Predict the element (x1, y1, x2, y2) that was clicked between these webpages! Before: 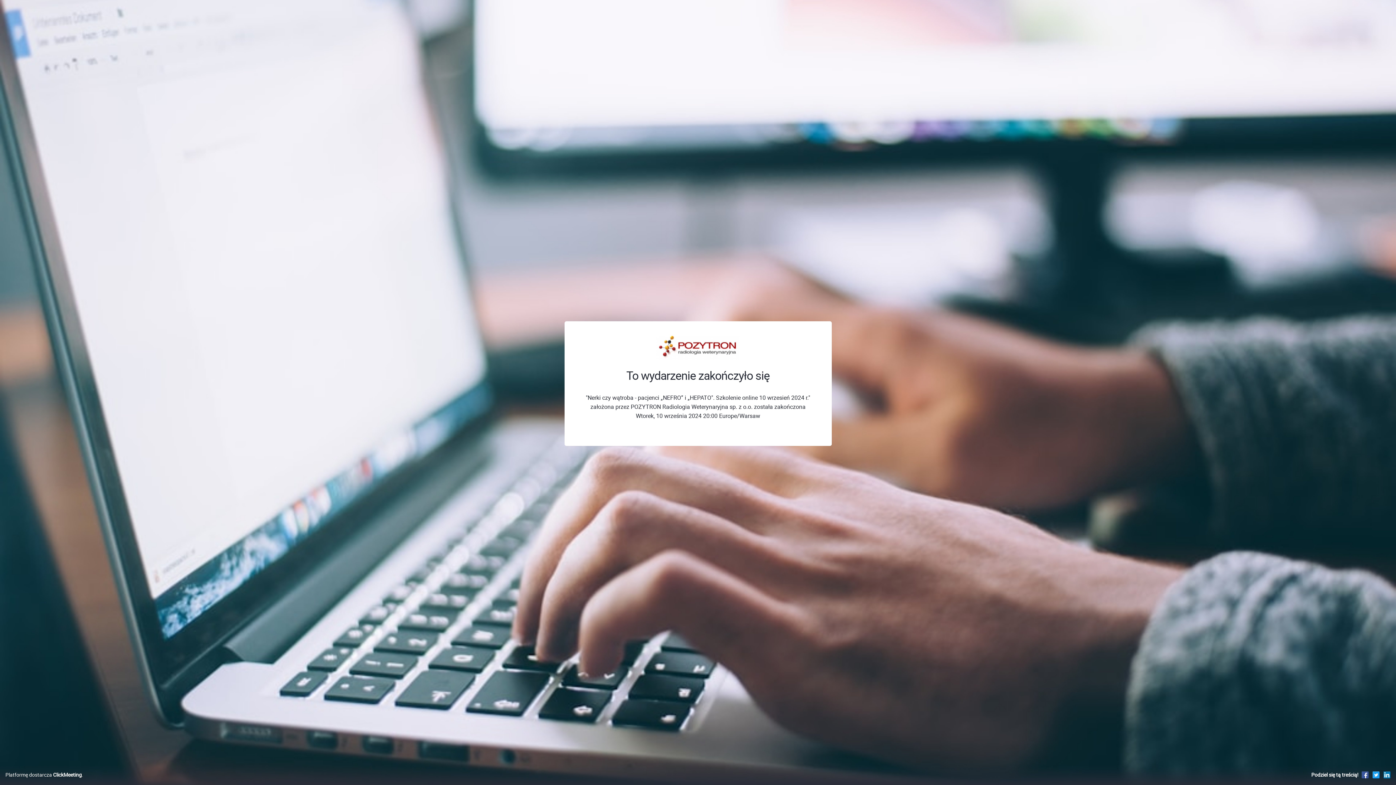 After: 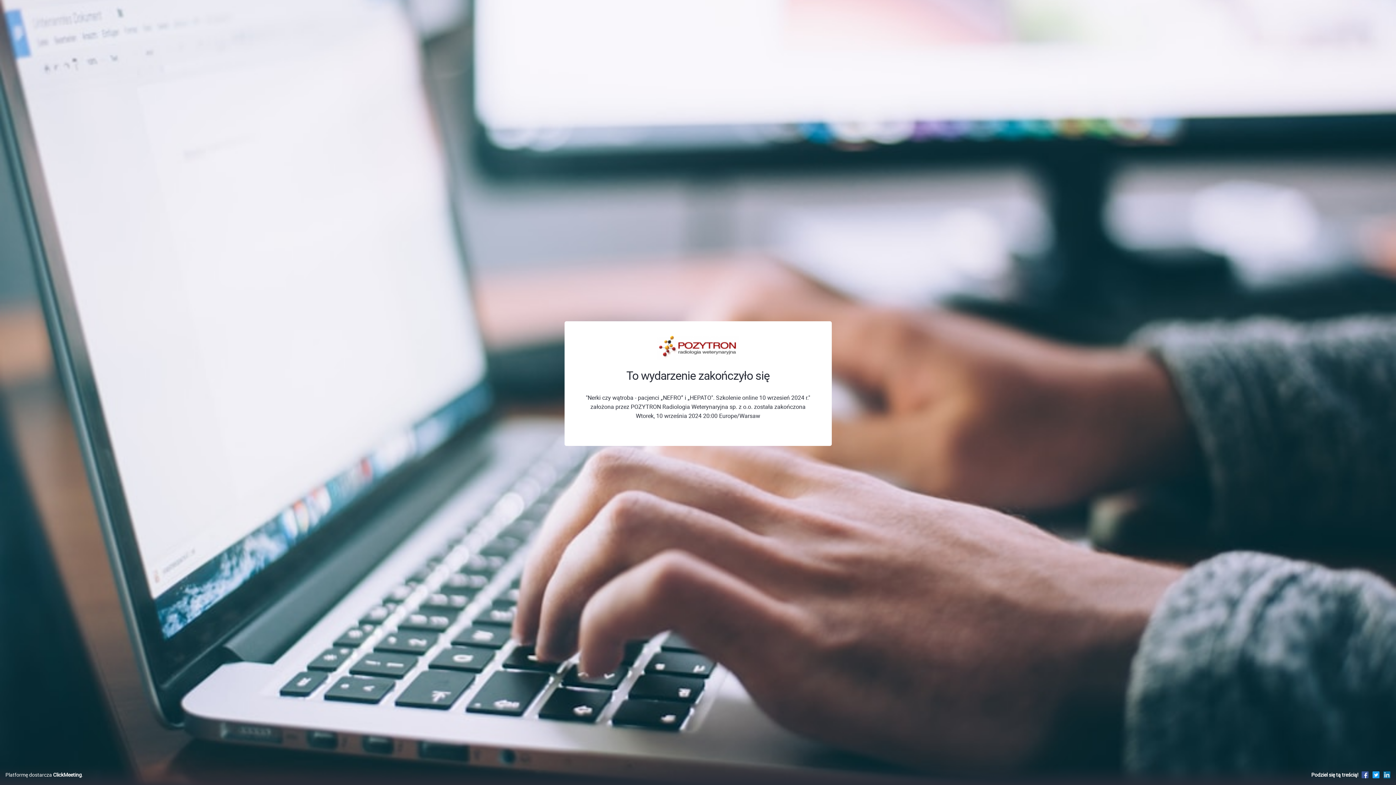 Action: bbox: (1383, 771, 1390, 778)